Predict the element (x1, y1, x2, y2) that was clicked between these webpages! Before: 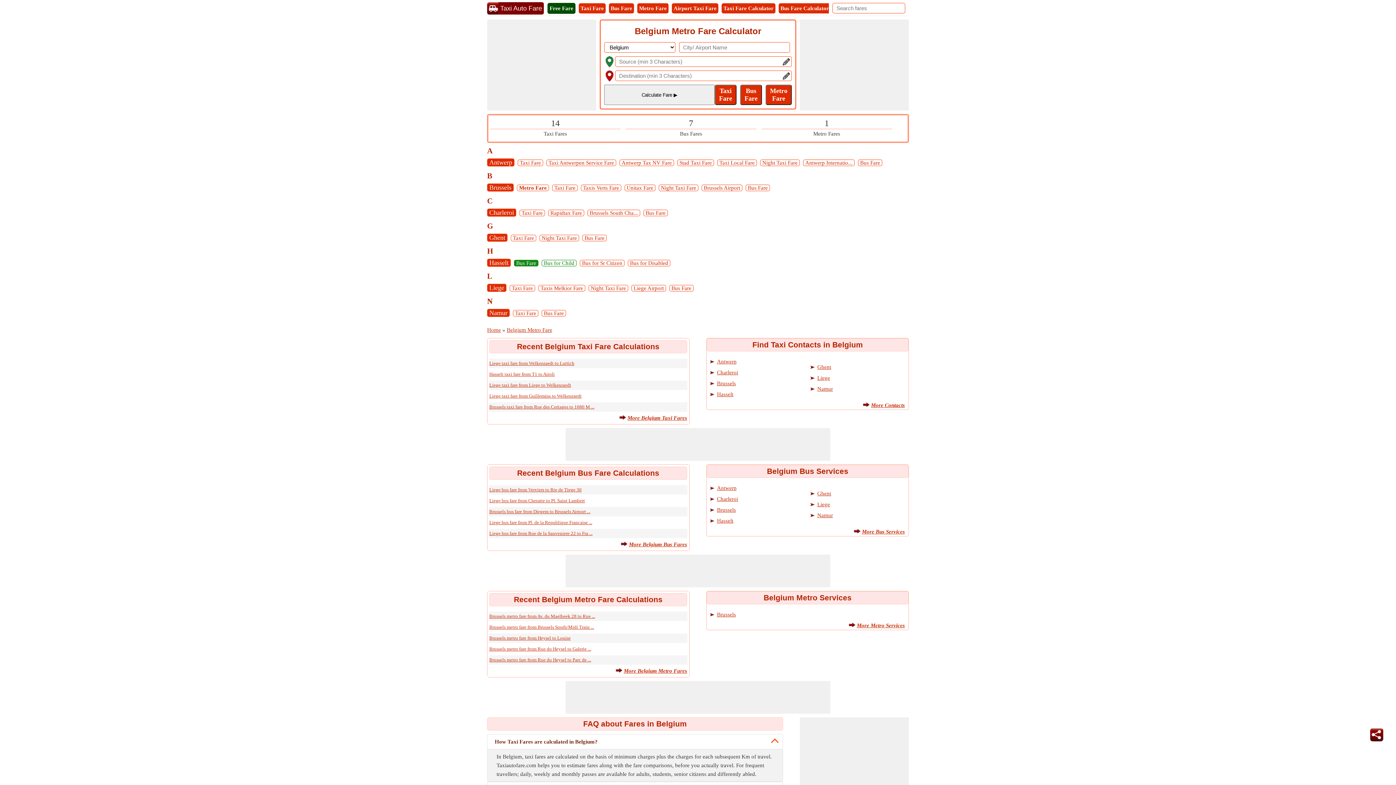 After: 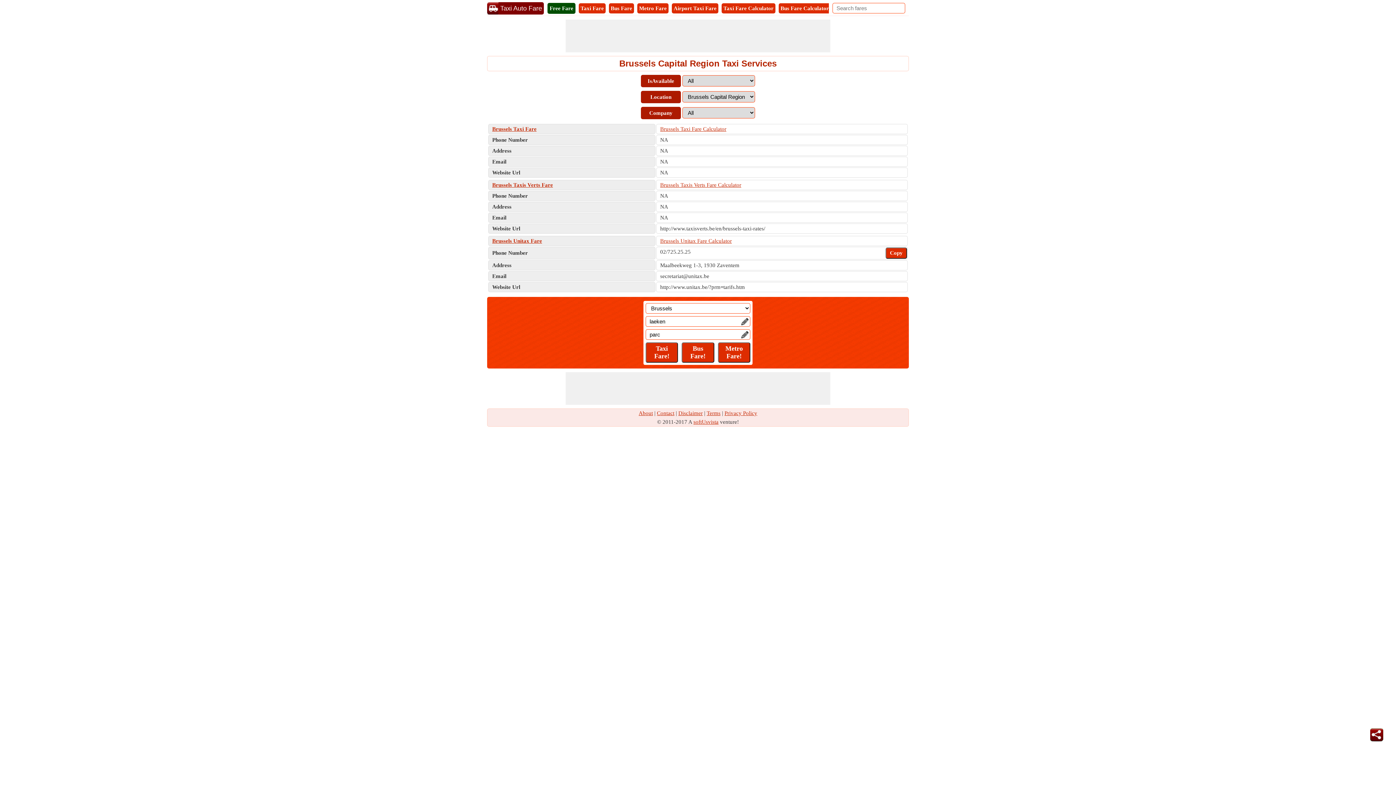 Action: bbox: (717, 380, 736, 386) label: Brussels